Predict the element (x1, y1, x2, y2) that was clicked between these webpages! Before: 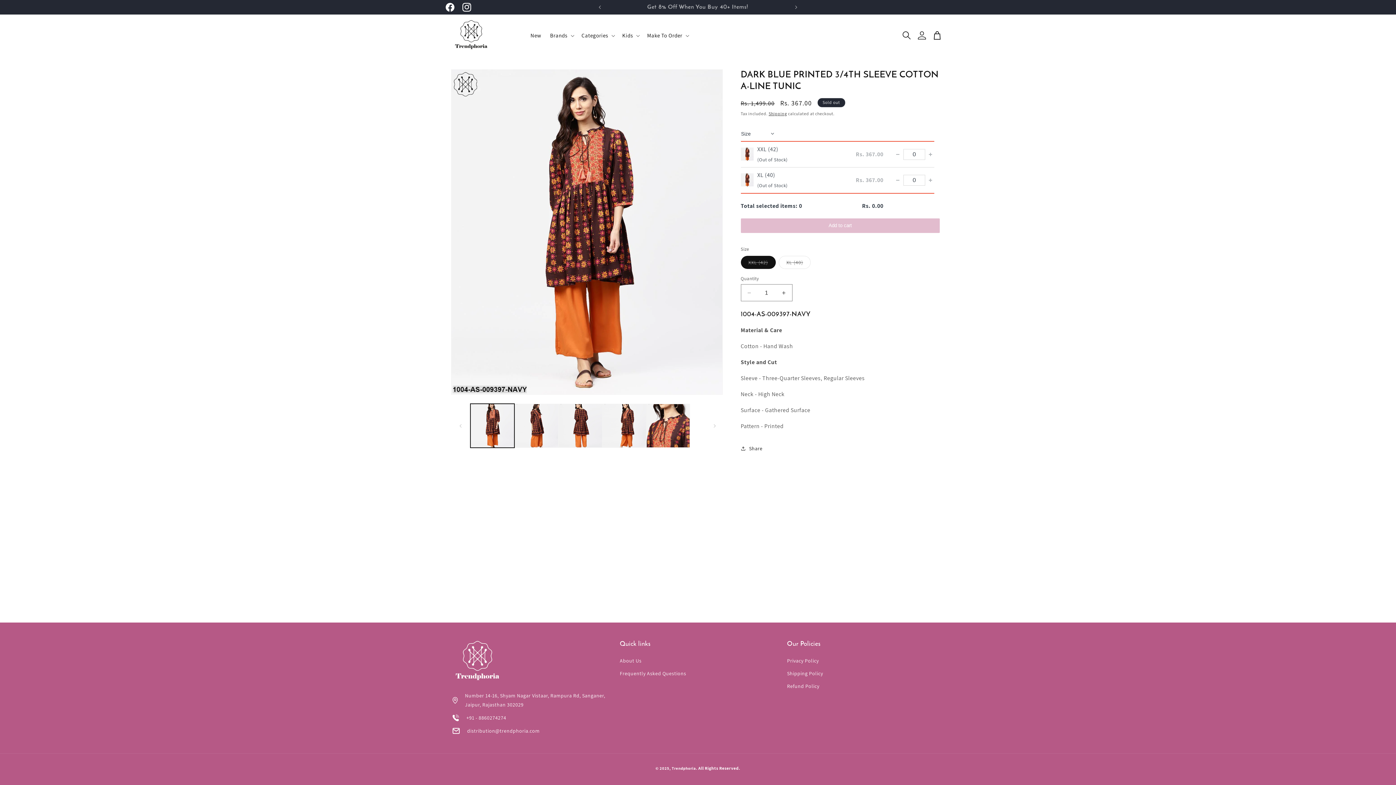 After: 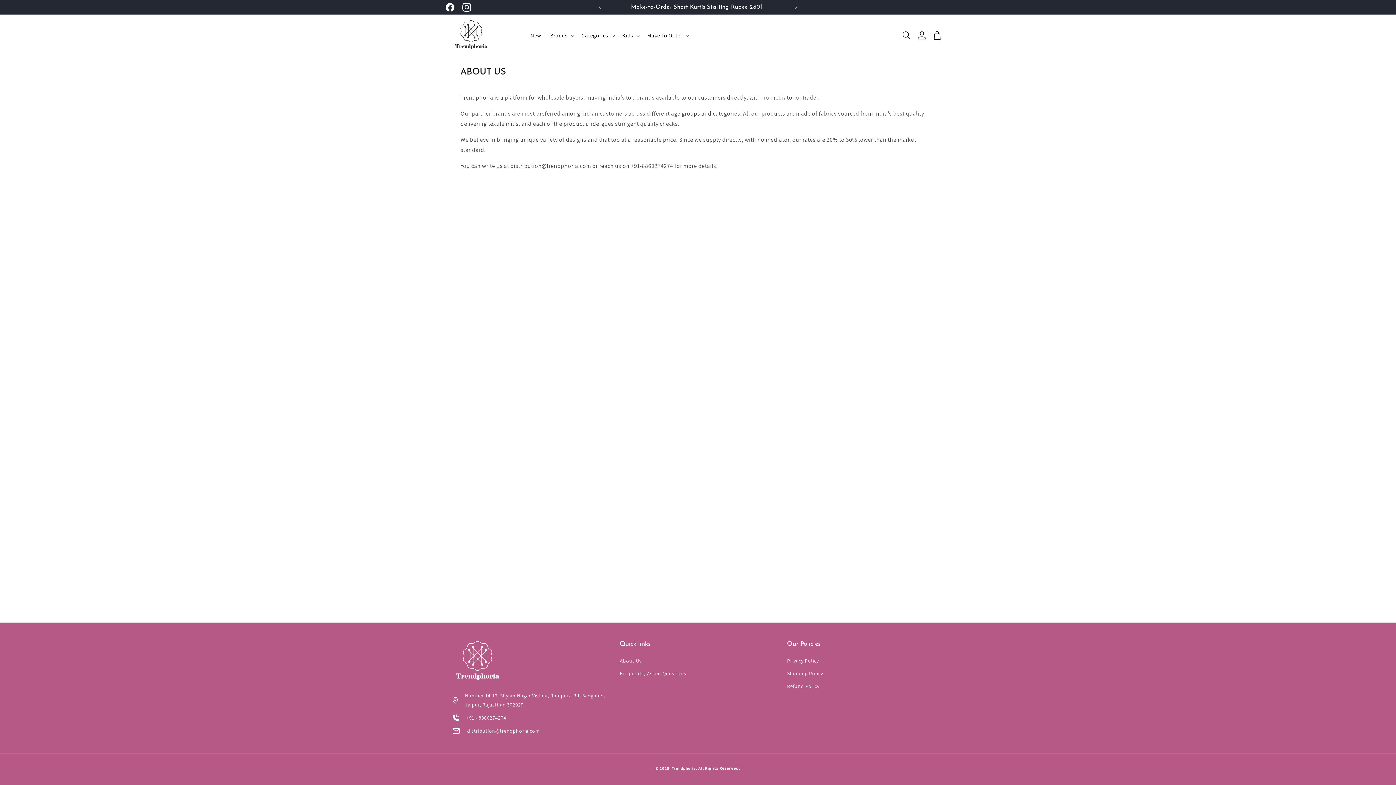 Action: bbox: (620, 656, 641, 667) label: About Us